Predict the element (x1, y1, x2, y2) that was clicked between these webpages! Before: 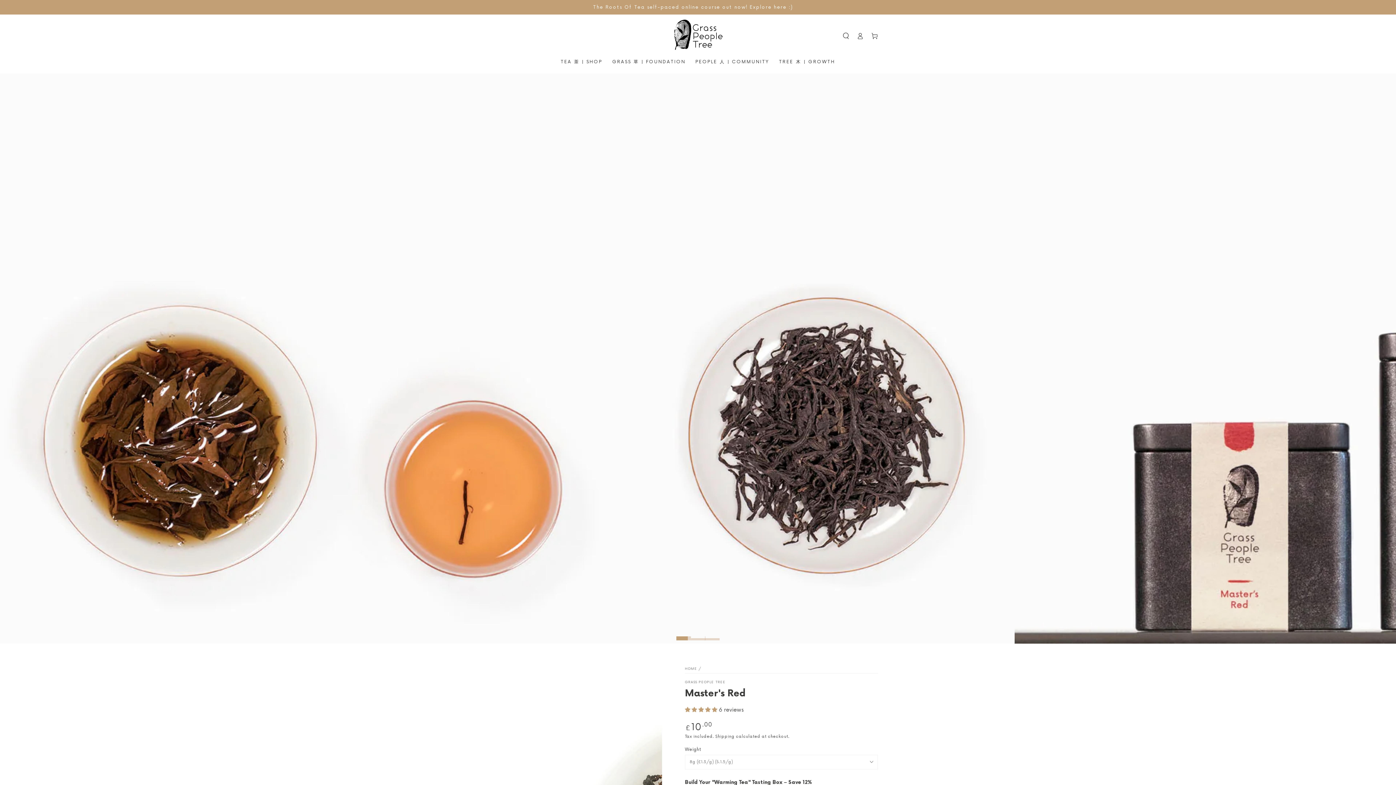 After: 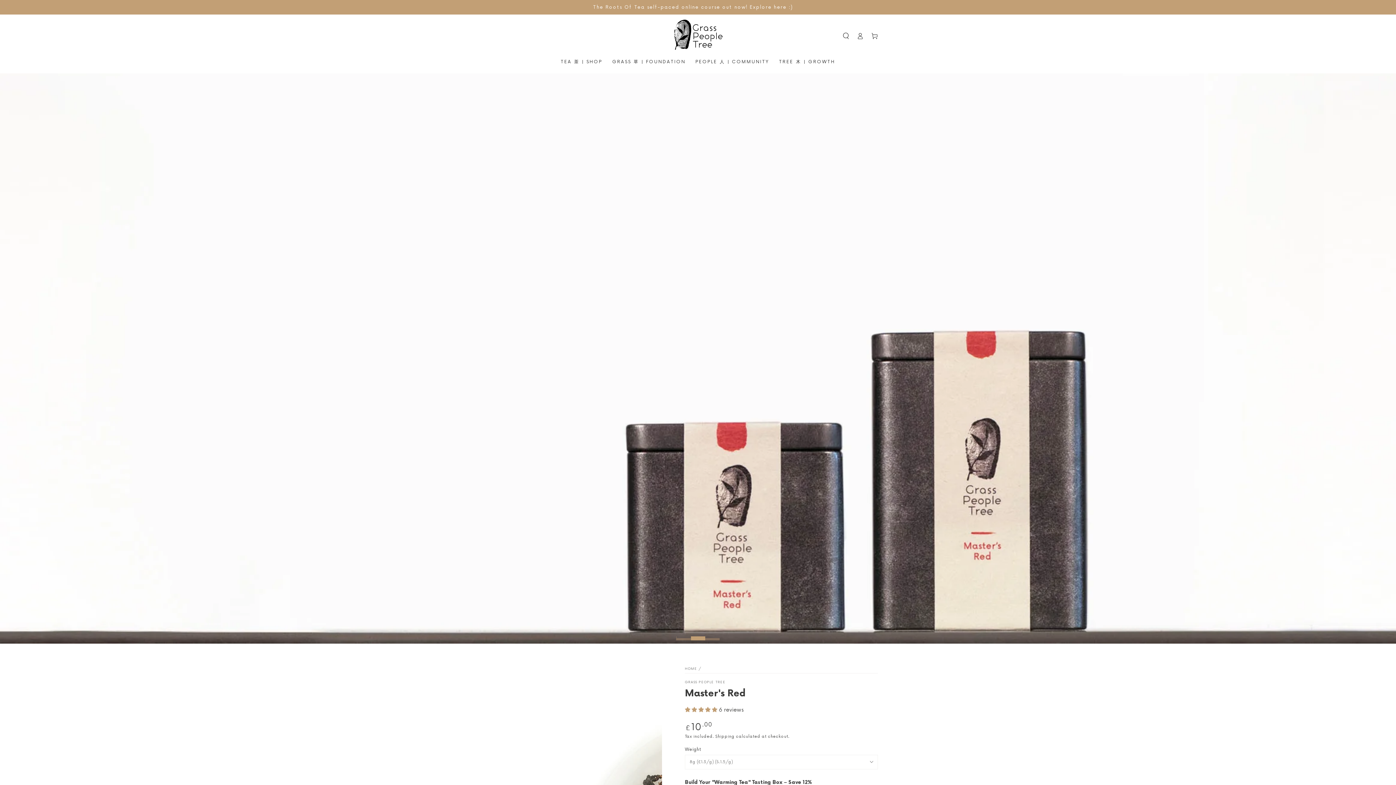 Action: label: View slide 2 bbox: (690, 629, 705, 640)